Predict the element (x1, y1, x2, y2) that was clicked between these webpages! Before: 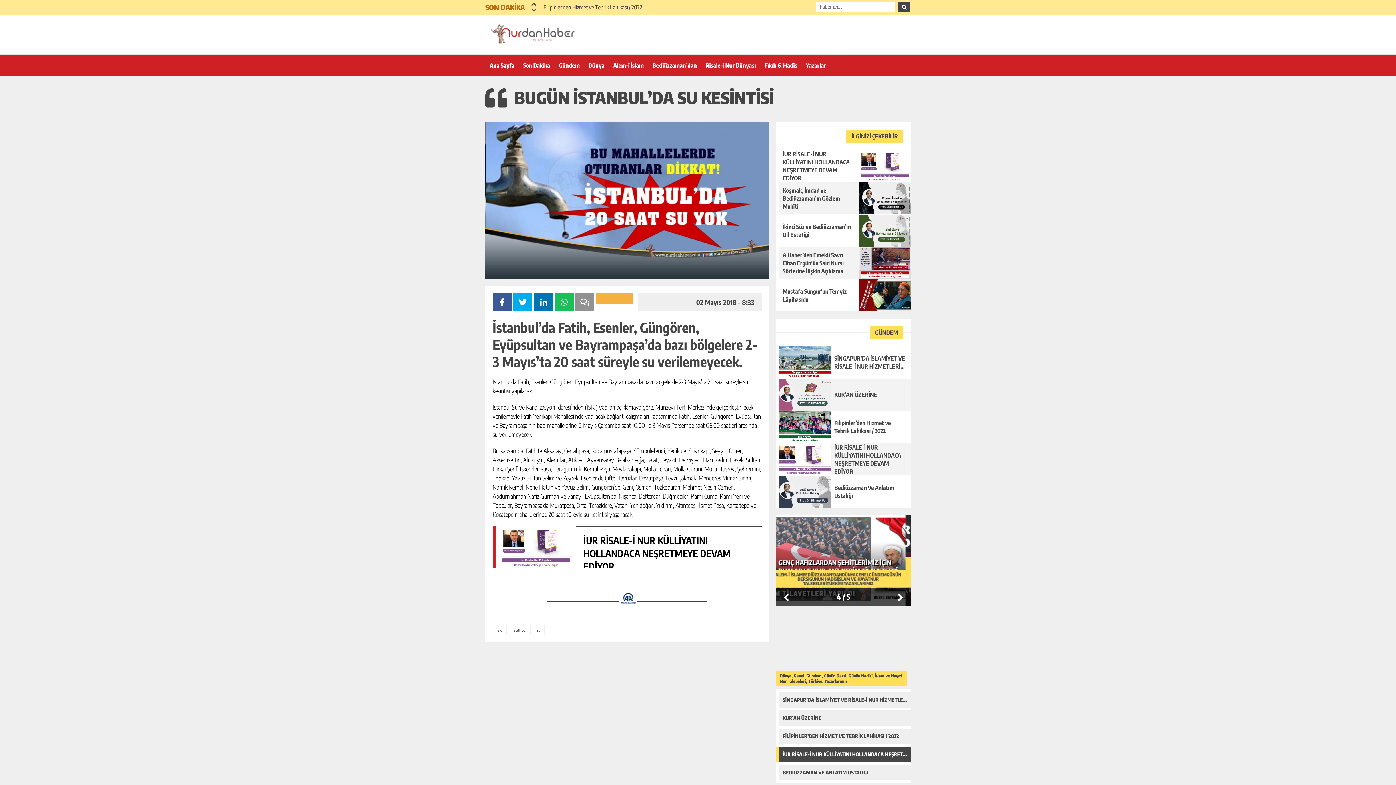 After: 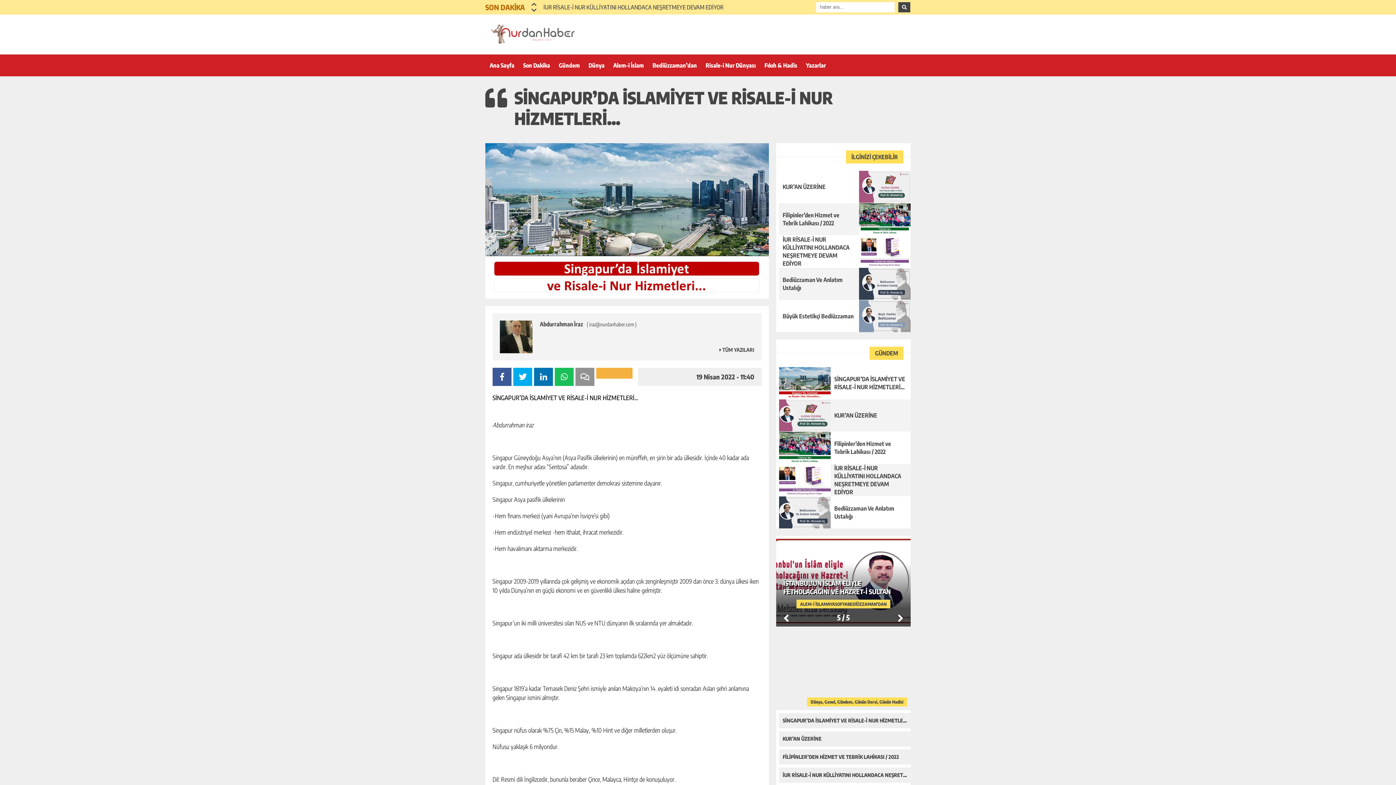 Action: bbox: (776, 346, 910, 378) label: SİNGAPUR’DA İSLAMİYET VE RİSALE-İ NUR HİZMETLERİ…